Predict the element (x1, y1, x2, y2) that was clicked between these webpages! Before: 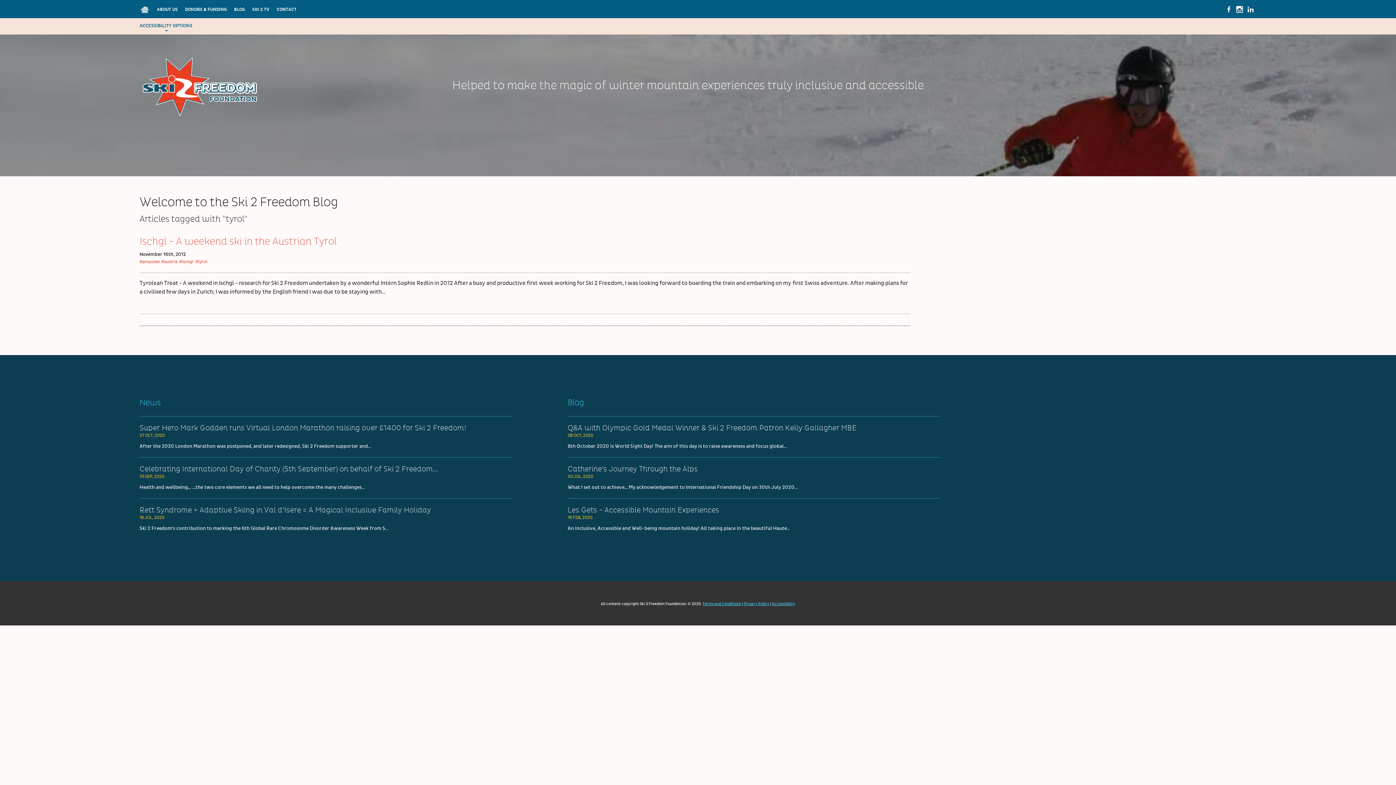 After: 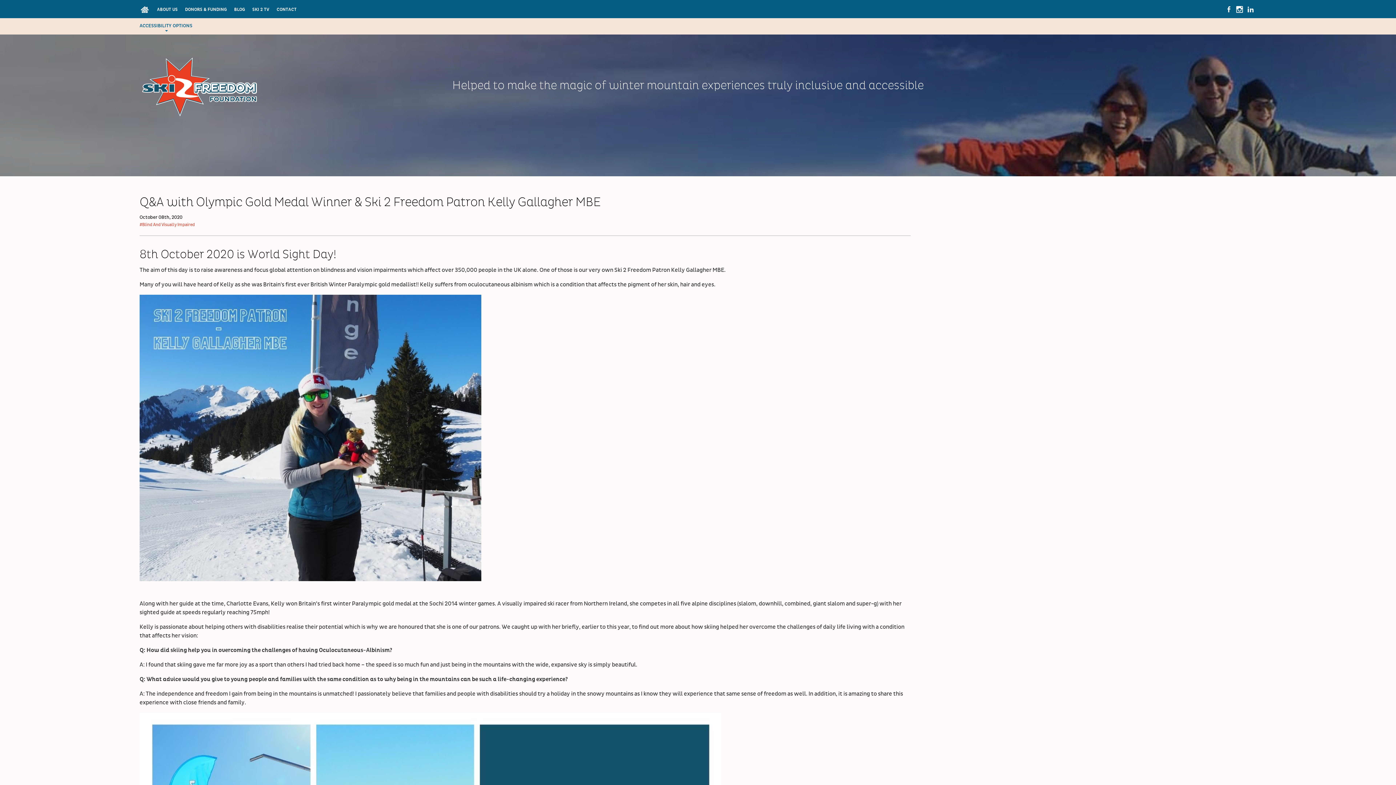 Action: bbox: (567, 424, 856, 431) label: Q&A with Olympic Gold Medal Winner & Ski 2 Freedom Patron Kelly Gallagher MBE